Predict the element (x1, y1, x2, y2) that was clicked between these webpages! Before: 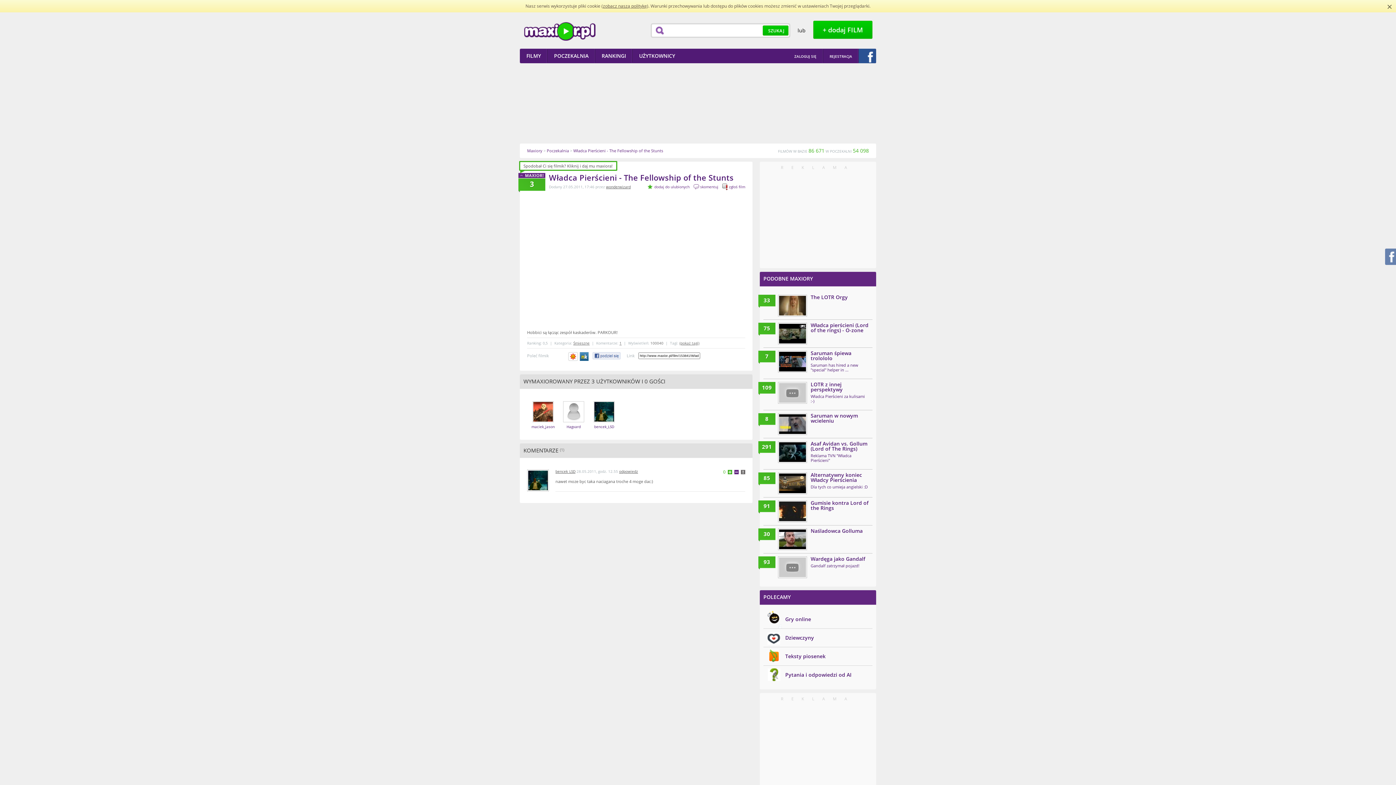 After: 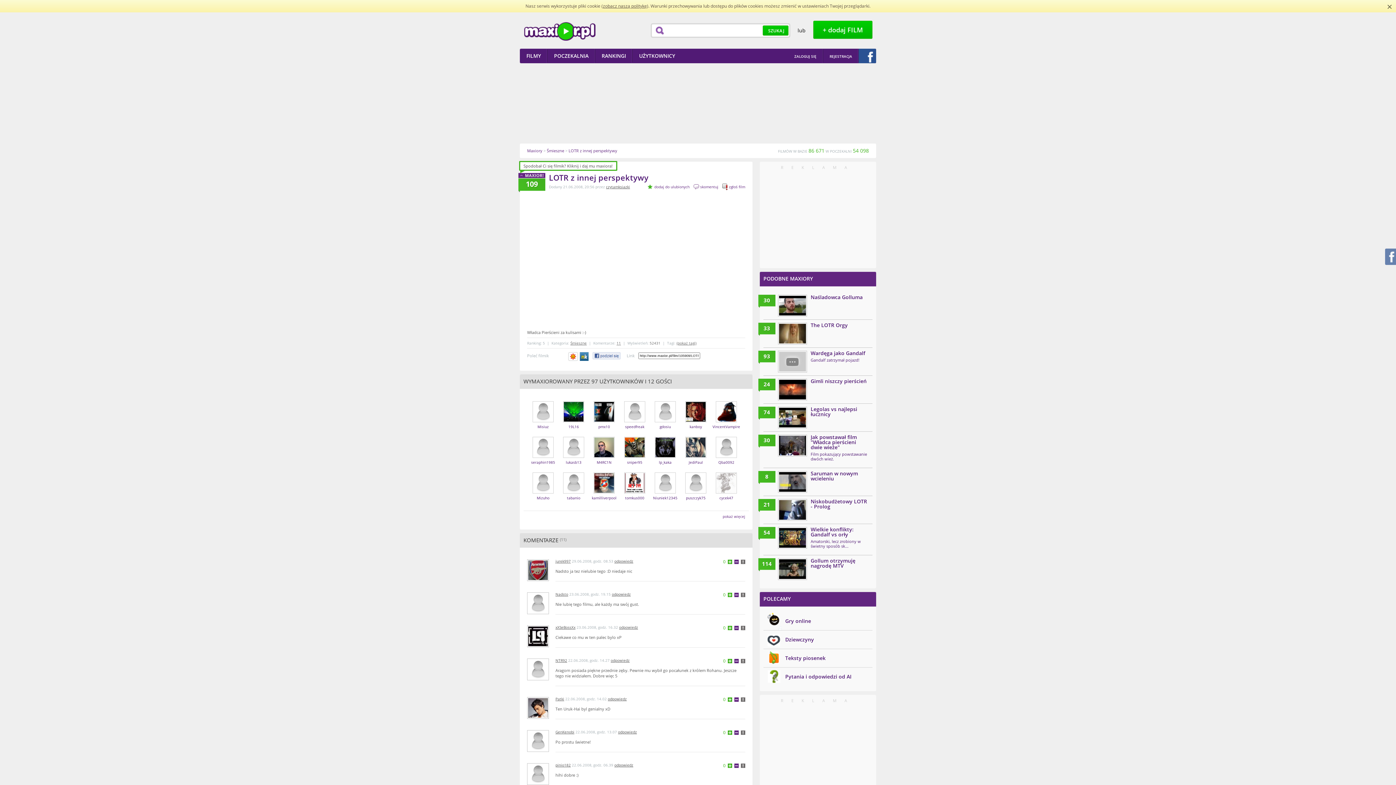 Action: label: 109 bbox: (758, 382, 775, 395)